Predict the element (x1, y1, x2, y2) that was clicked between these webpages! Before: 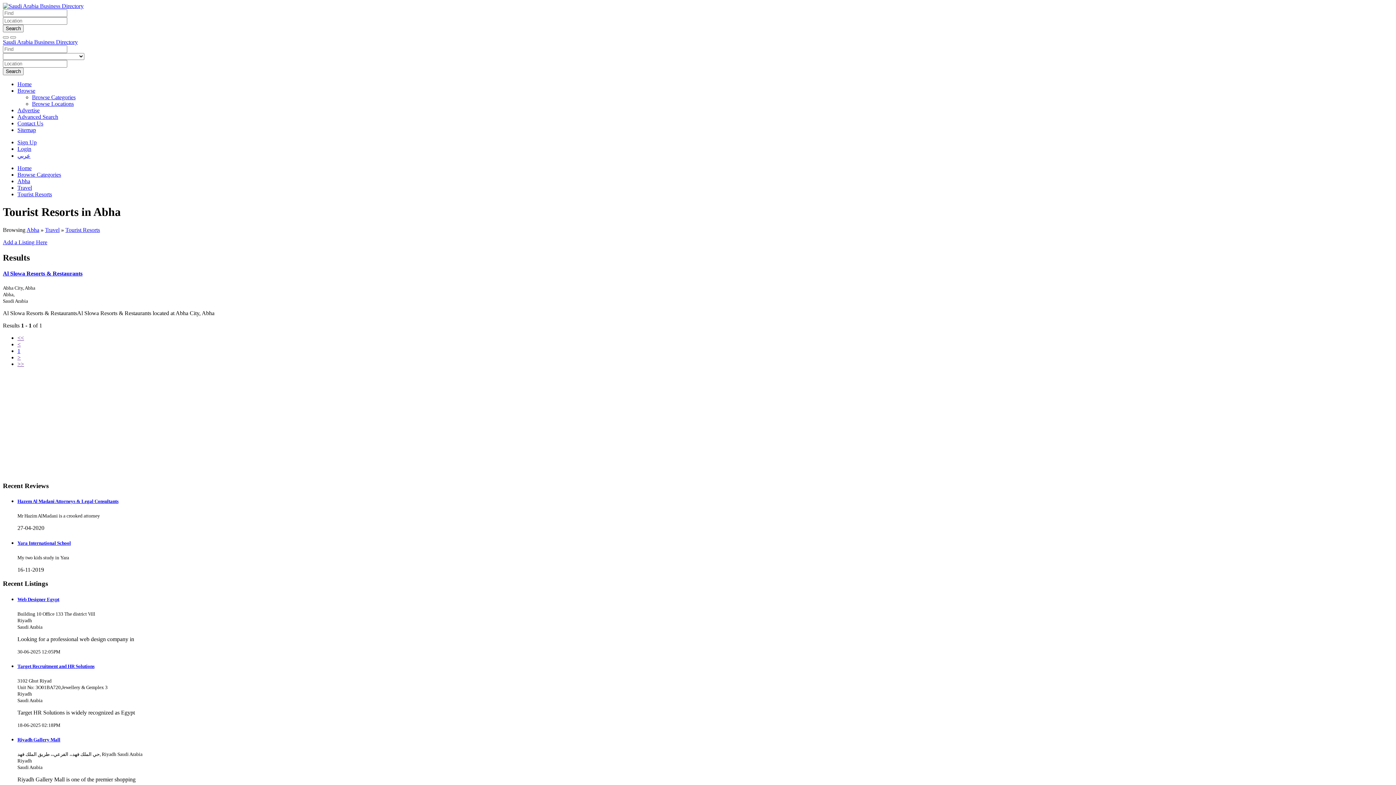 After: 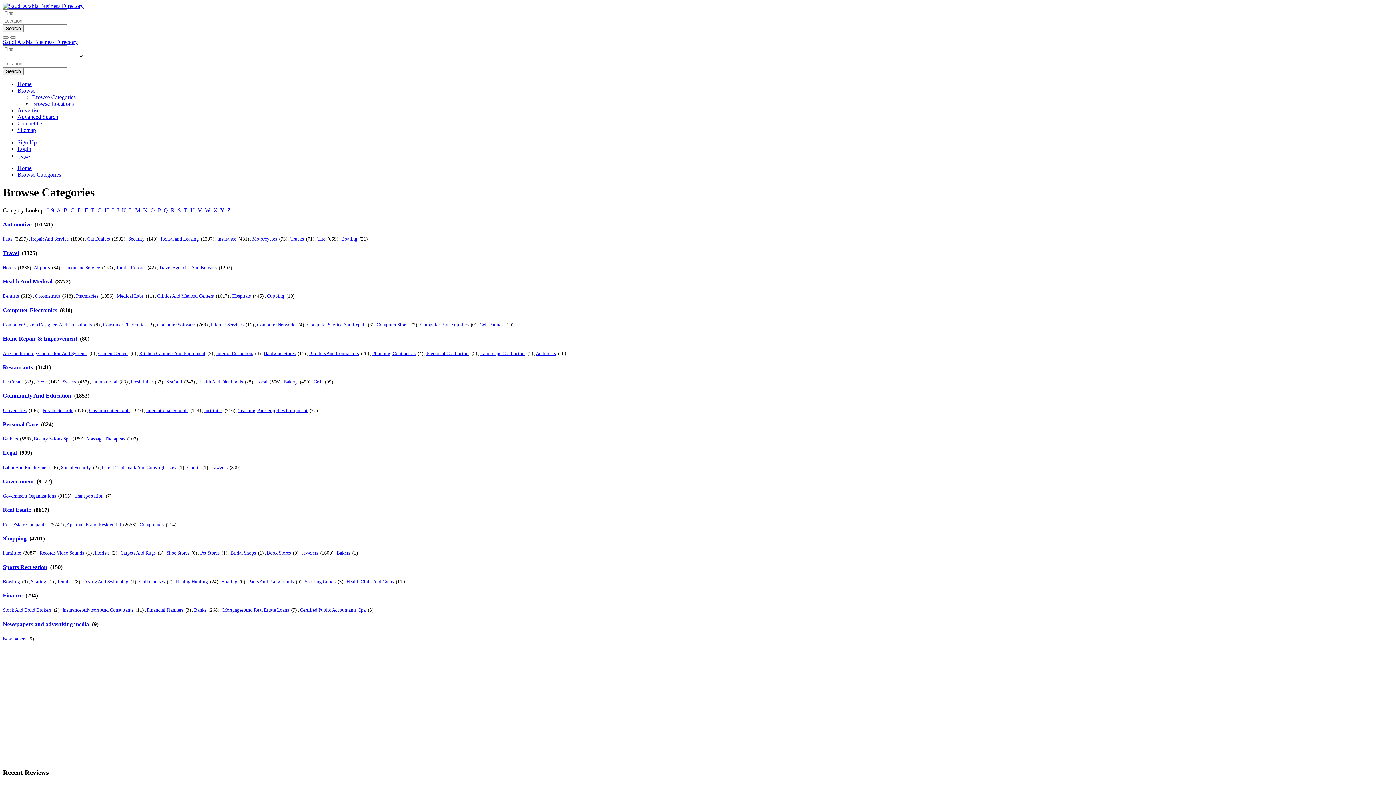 Action: label: Browse Categories bbox: (32, 94, 75, 100)